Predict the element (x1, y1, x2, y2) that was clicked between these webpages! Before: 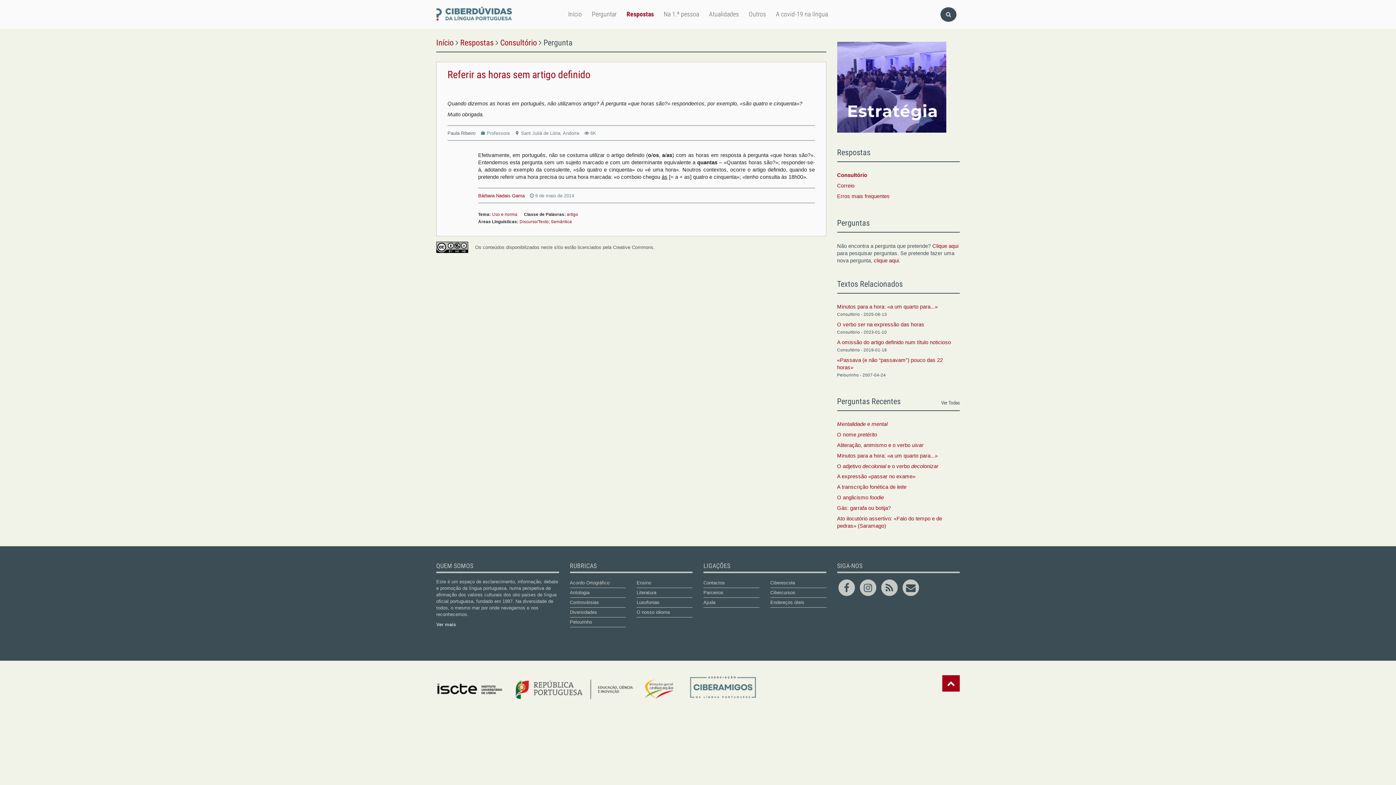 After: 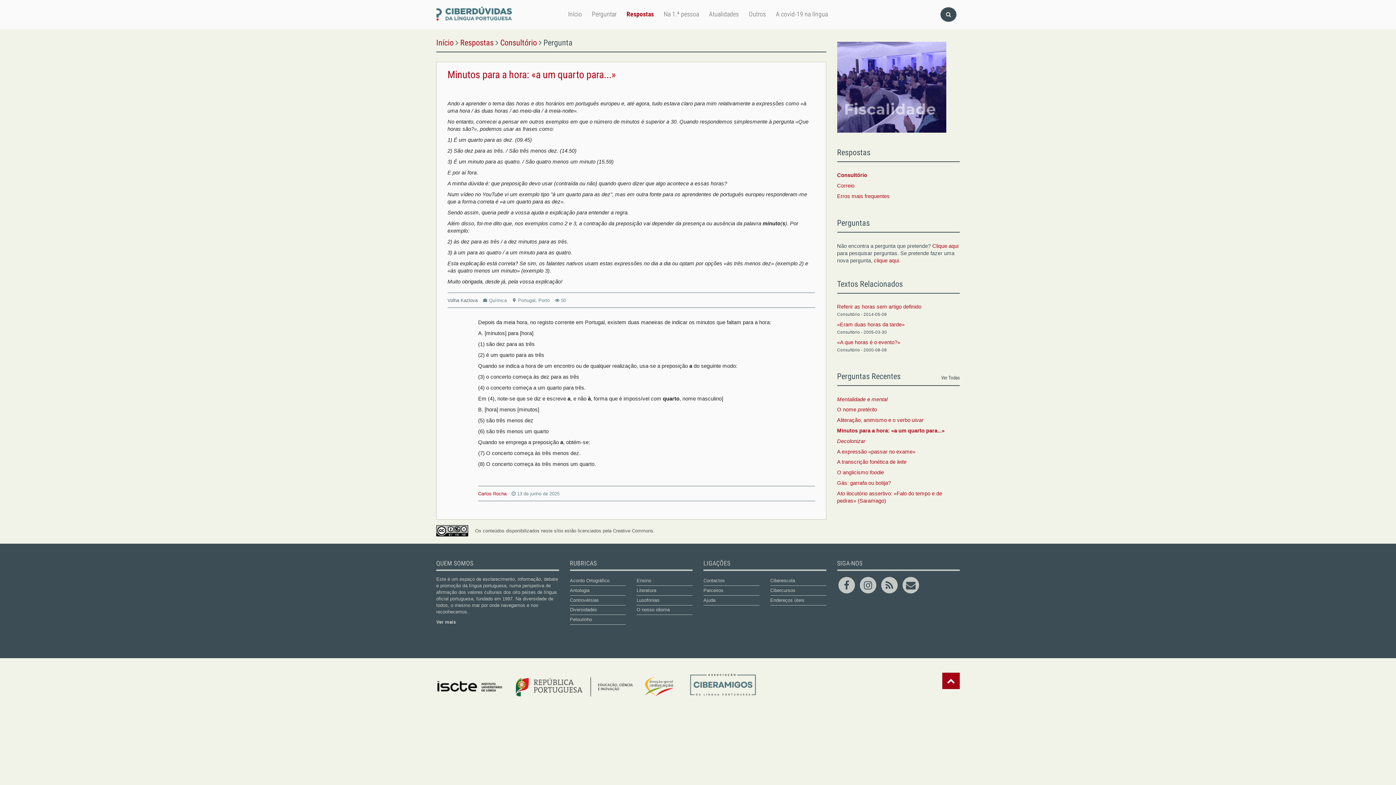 Action: bbox: (837, 304, 938, 309) label: Minutos para a hora: «a um quarto para...»